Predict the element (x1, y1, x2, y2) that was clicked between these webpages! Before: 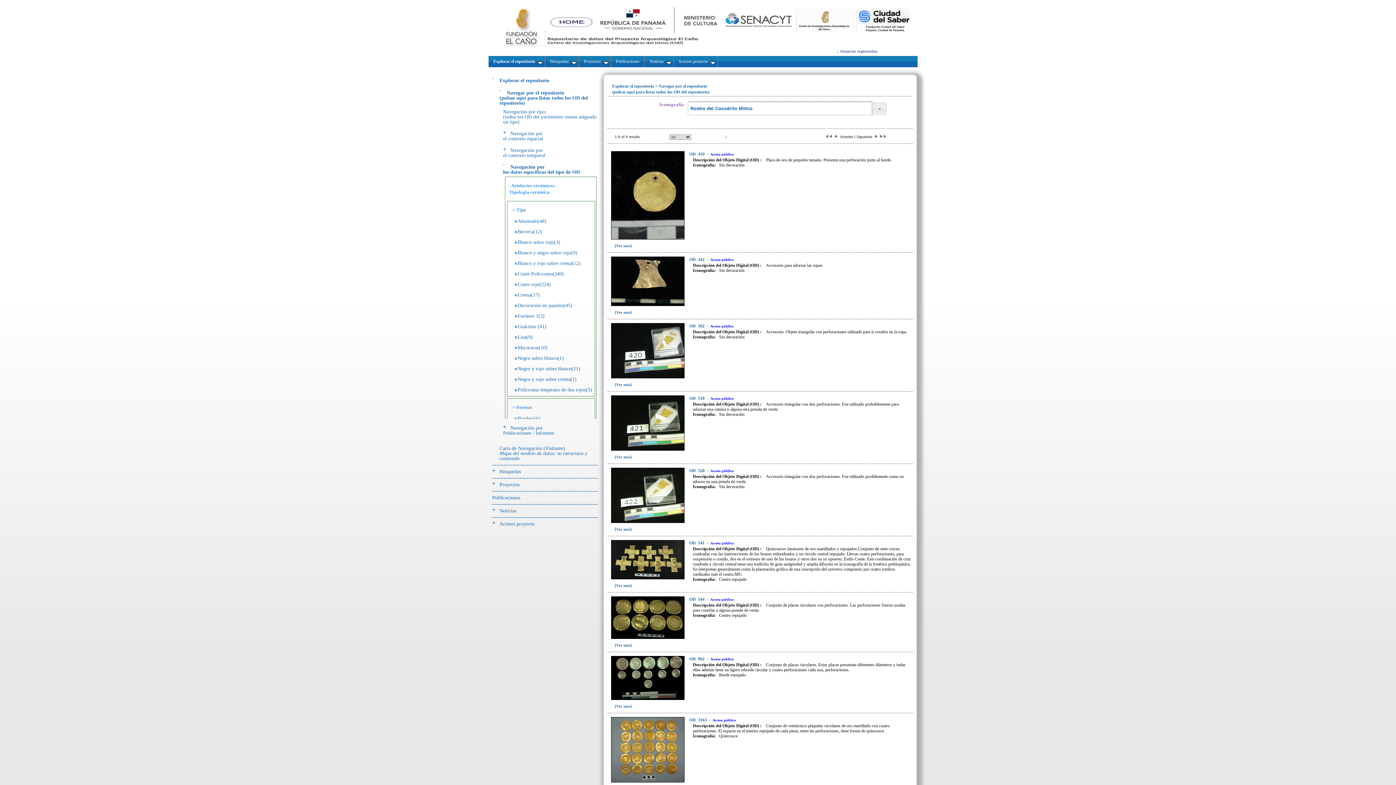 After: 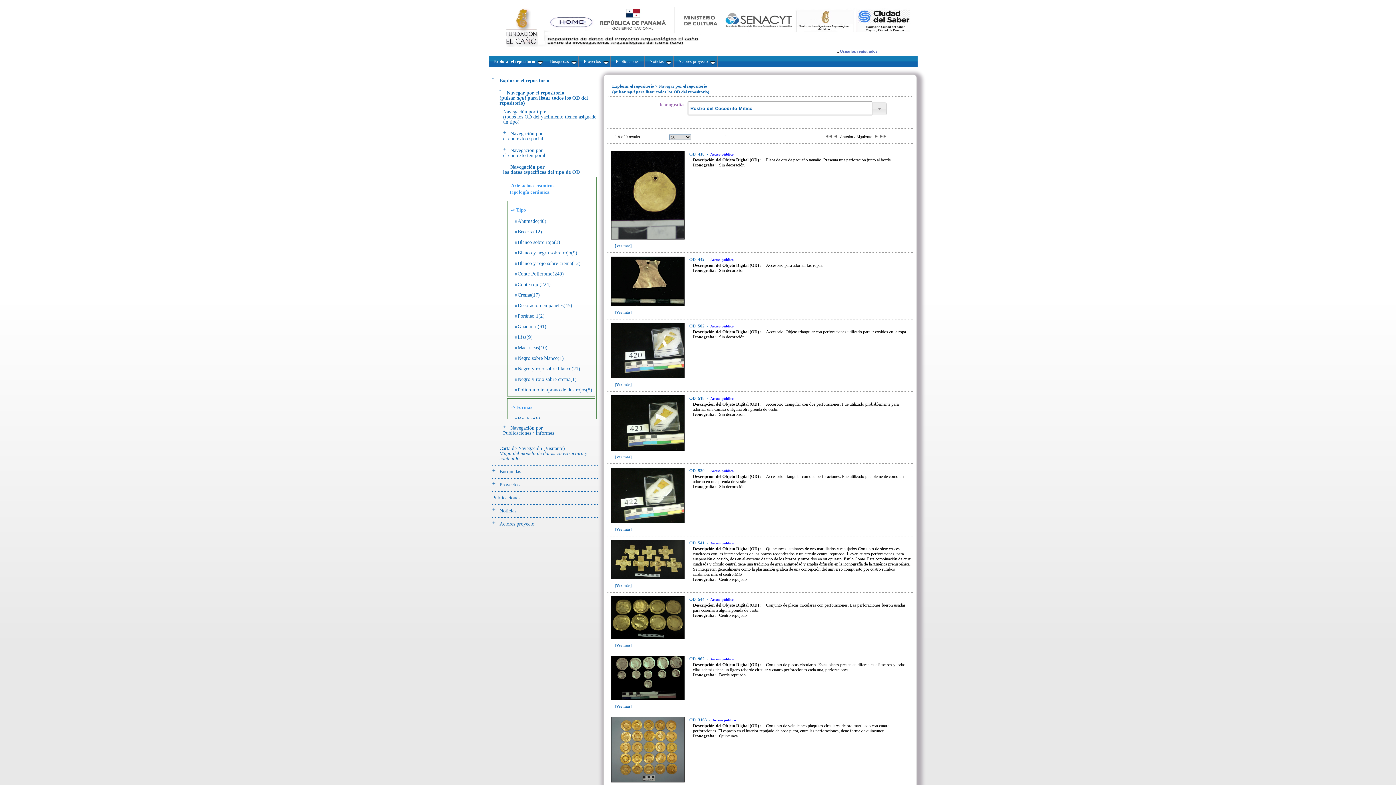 Action: bbox: (611, 151, 685, 239)